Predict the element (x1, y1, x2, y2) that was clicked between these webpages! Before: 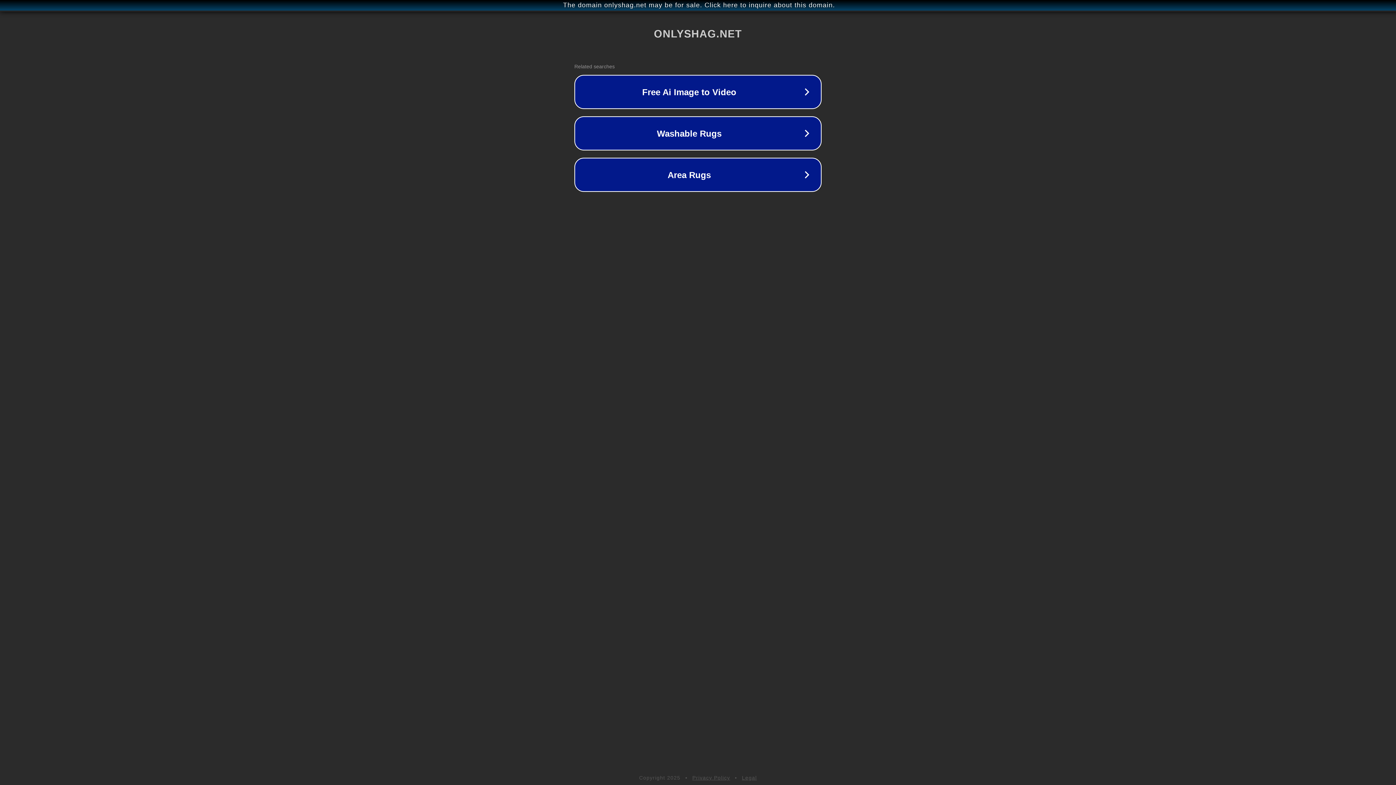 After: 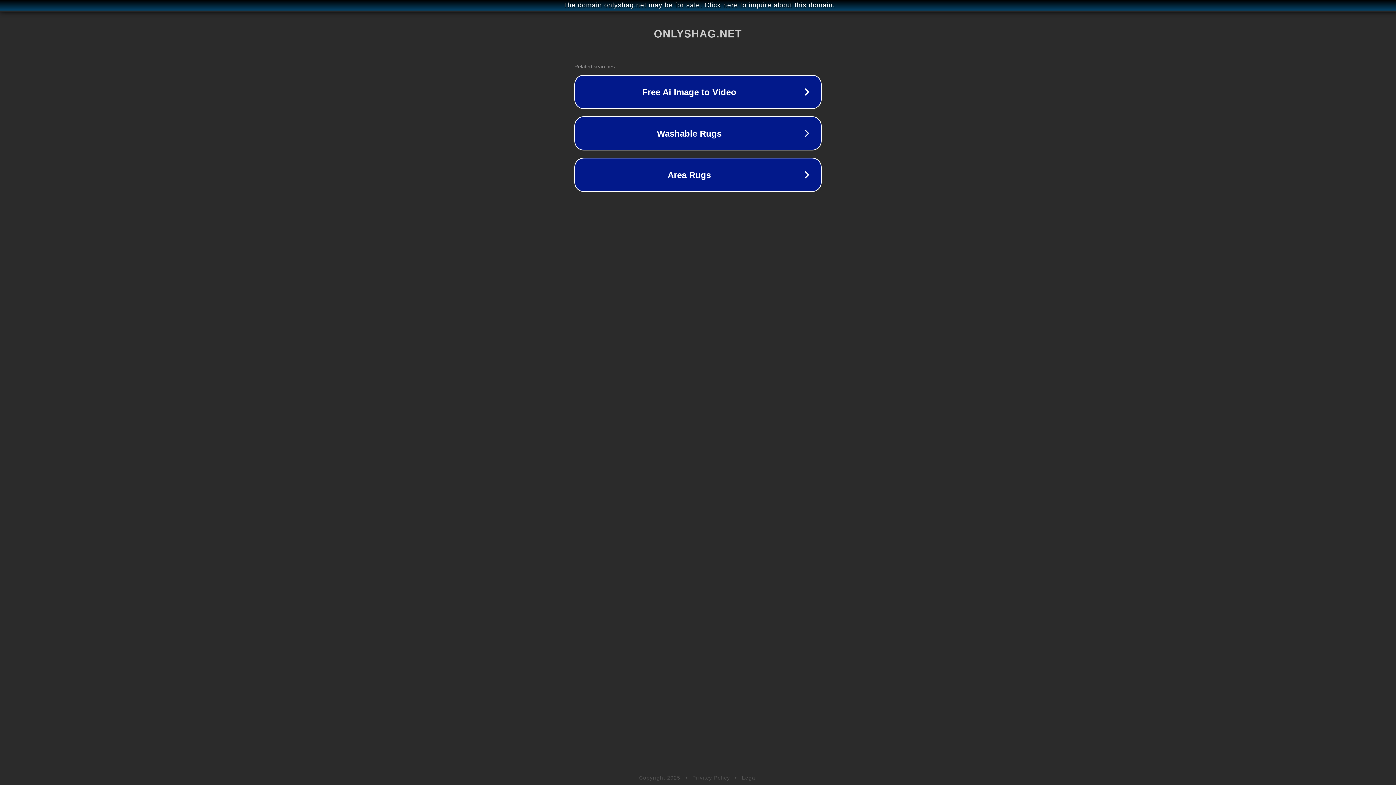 Action: bbox: (742, 775, 757, 781) label: Legal